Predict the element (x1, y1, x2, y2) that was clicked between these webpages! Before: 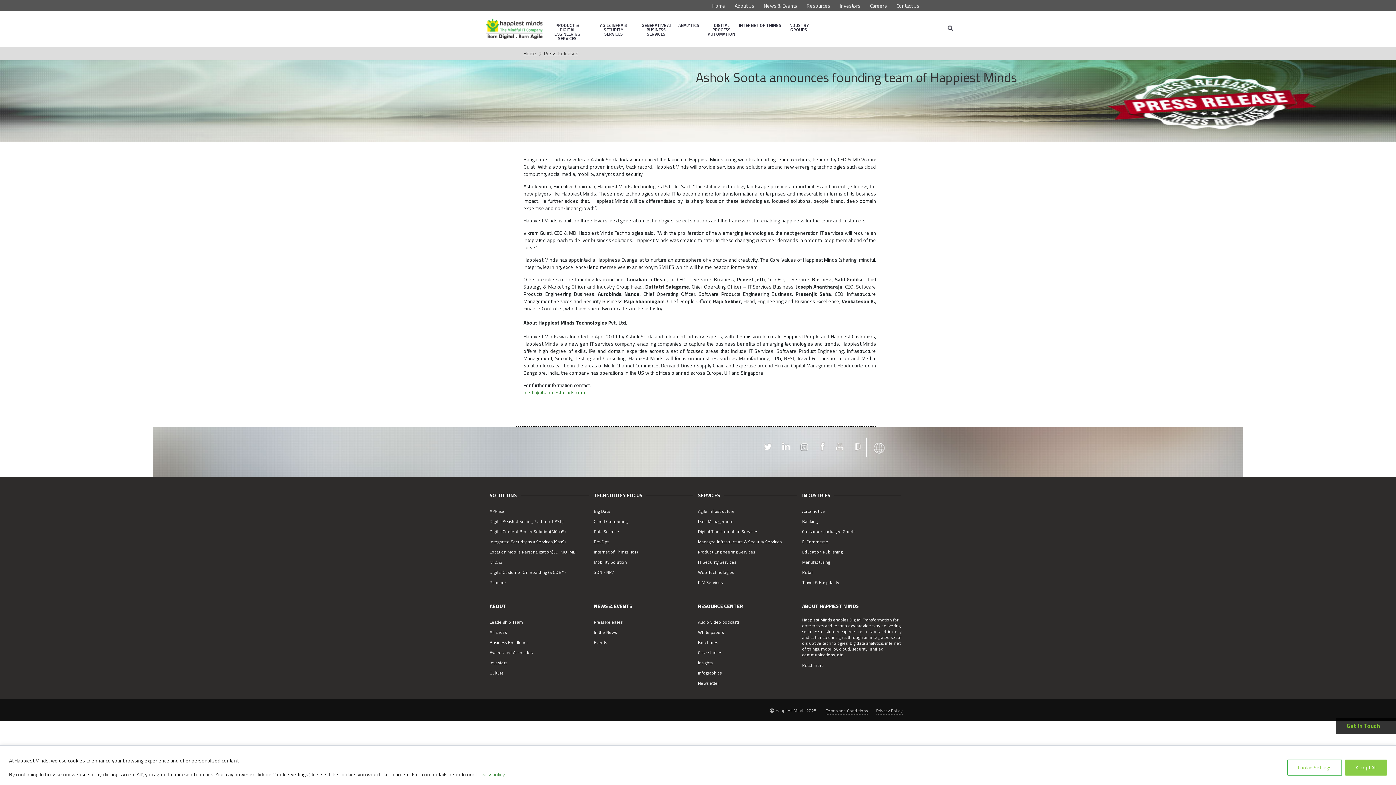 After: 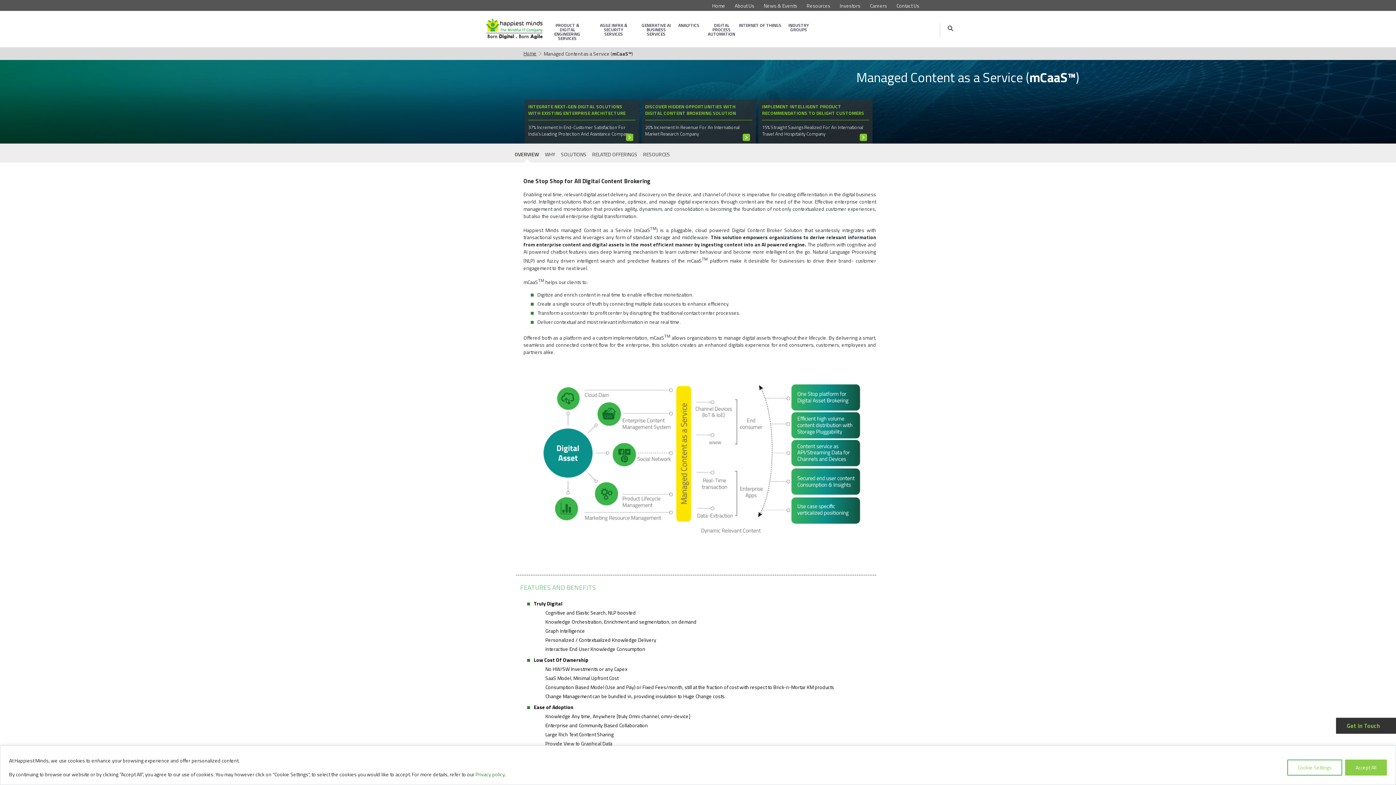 Action: bbox: (489, 528, 566, 535) label: Digital Content Broker Solution(MCaaS)